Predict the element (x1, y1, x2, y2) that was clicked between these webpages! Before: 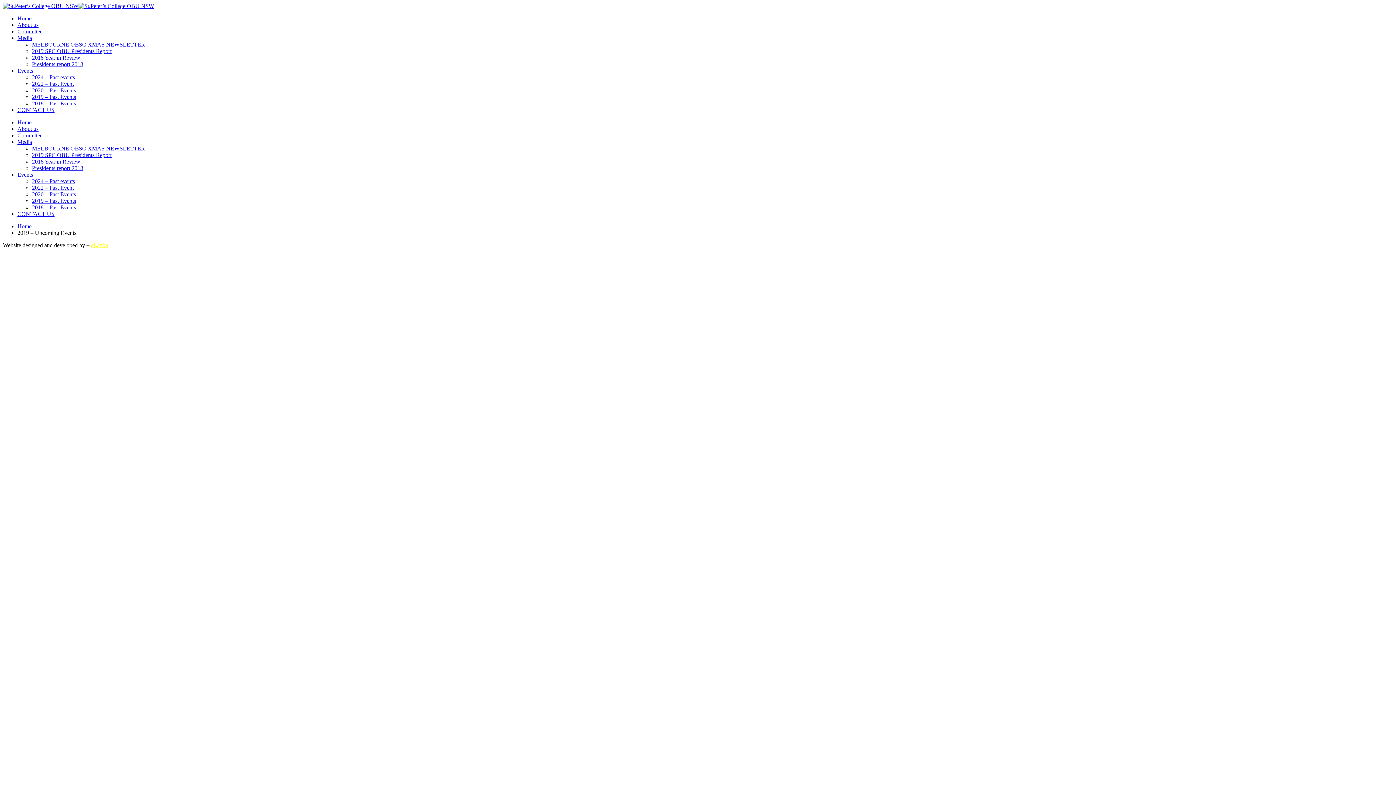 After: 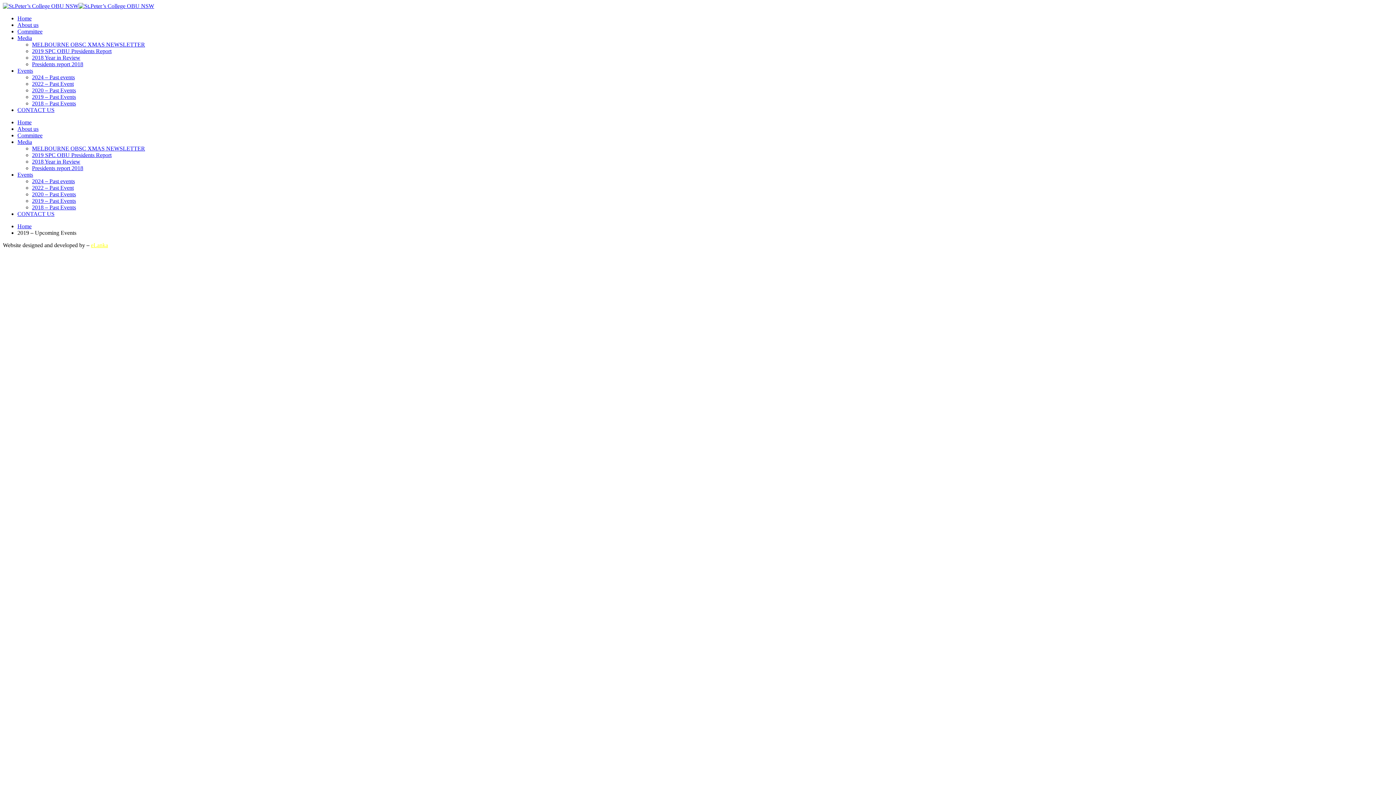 Action: label: 2019 SPC OBU Presidents Report bbox: (32, 152, 111, 158)